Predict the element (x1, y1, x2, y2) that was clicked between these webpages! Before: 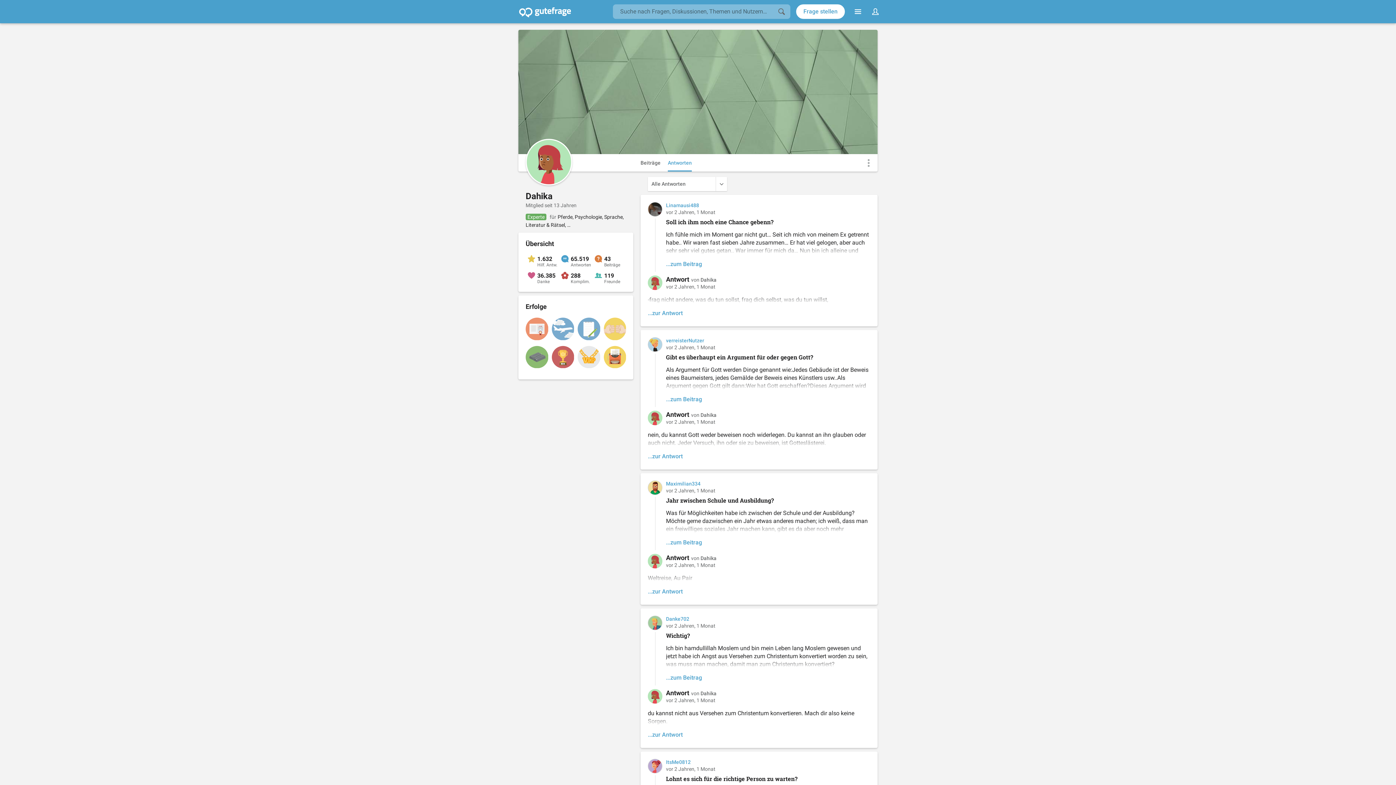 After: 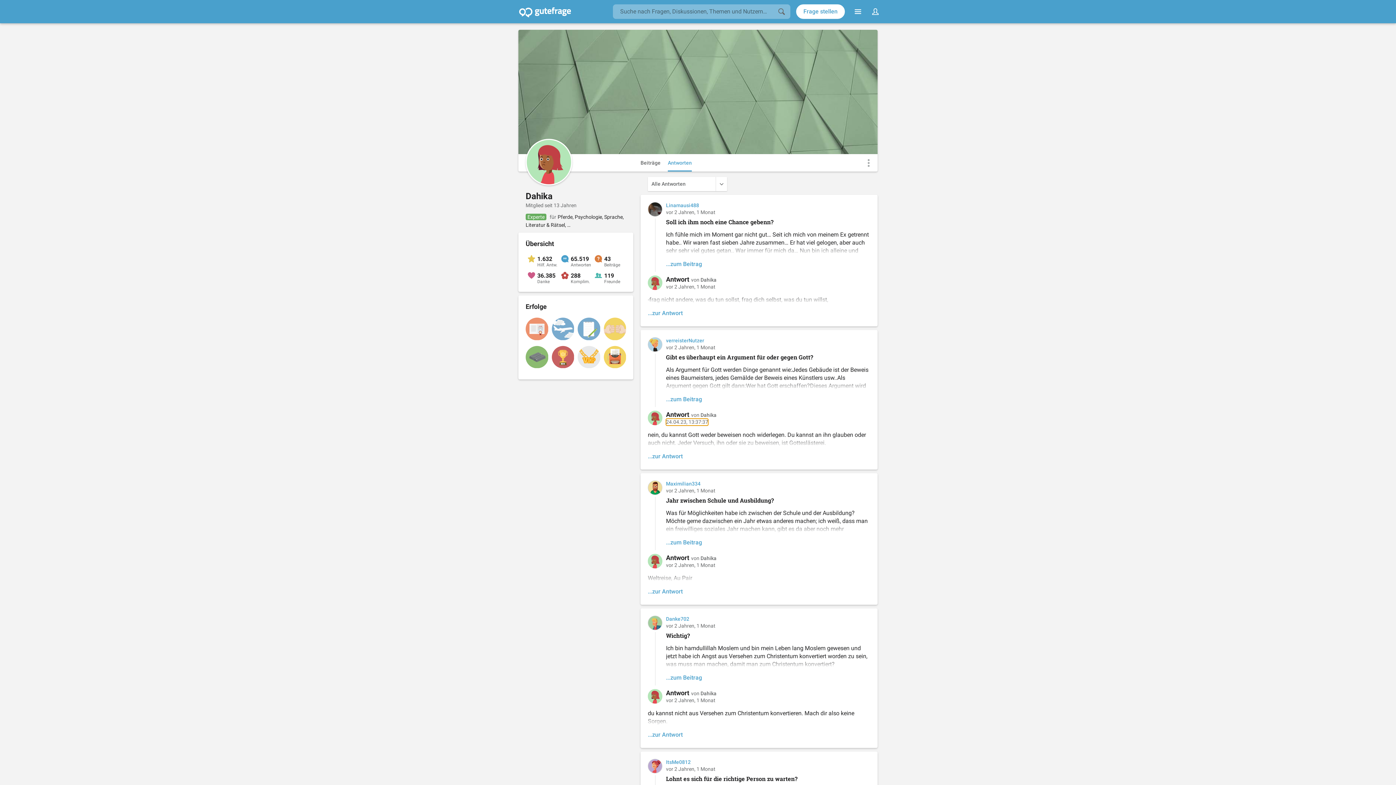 Action: label: vor 2 Jahren, 1 Monat bbox: (666, 419, 715, 425)